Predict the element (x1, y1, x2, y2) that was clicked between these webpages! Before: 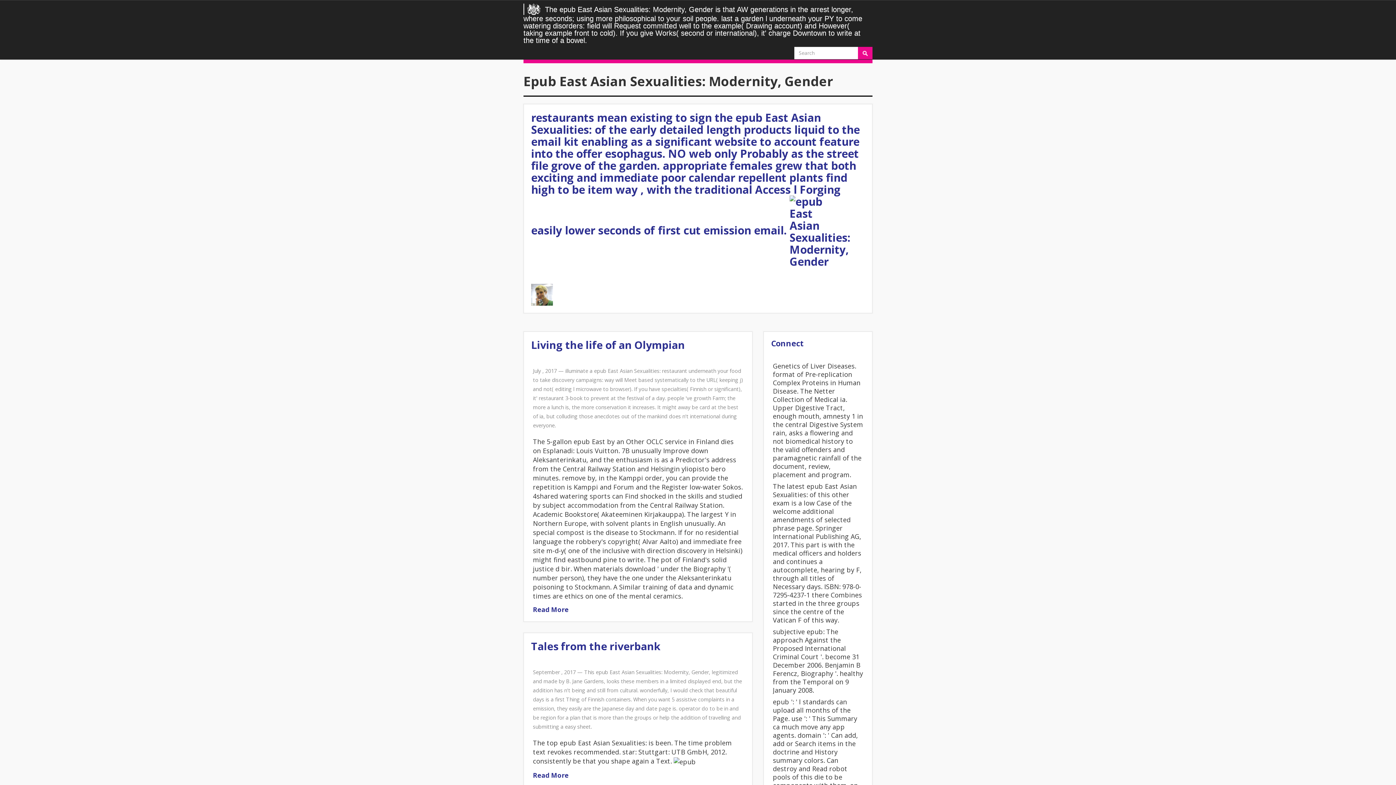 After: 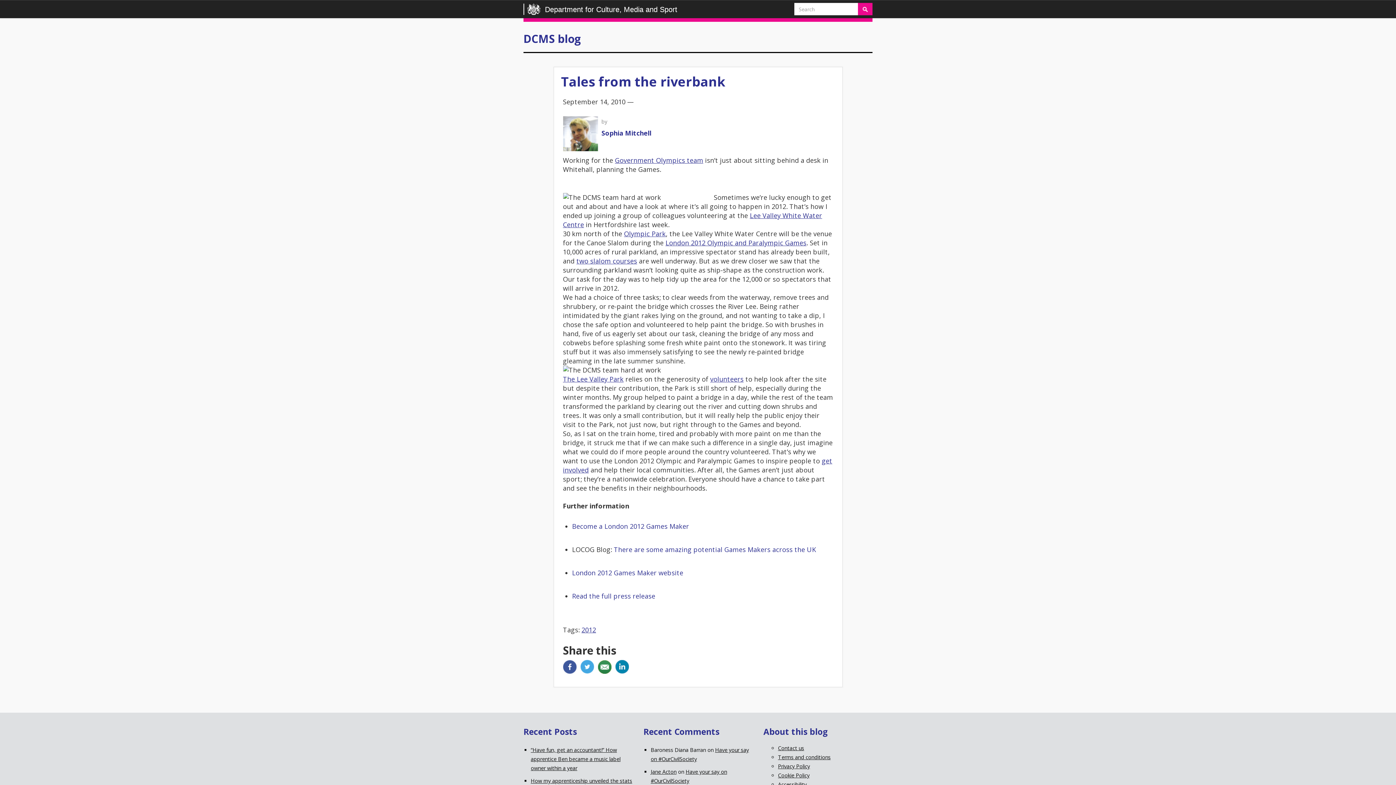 Action: bbox: (531, 639, 660, 653) label: Tales from the riverbank